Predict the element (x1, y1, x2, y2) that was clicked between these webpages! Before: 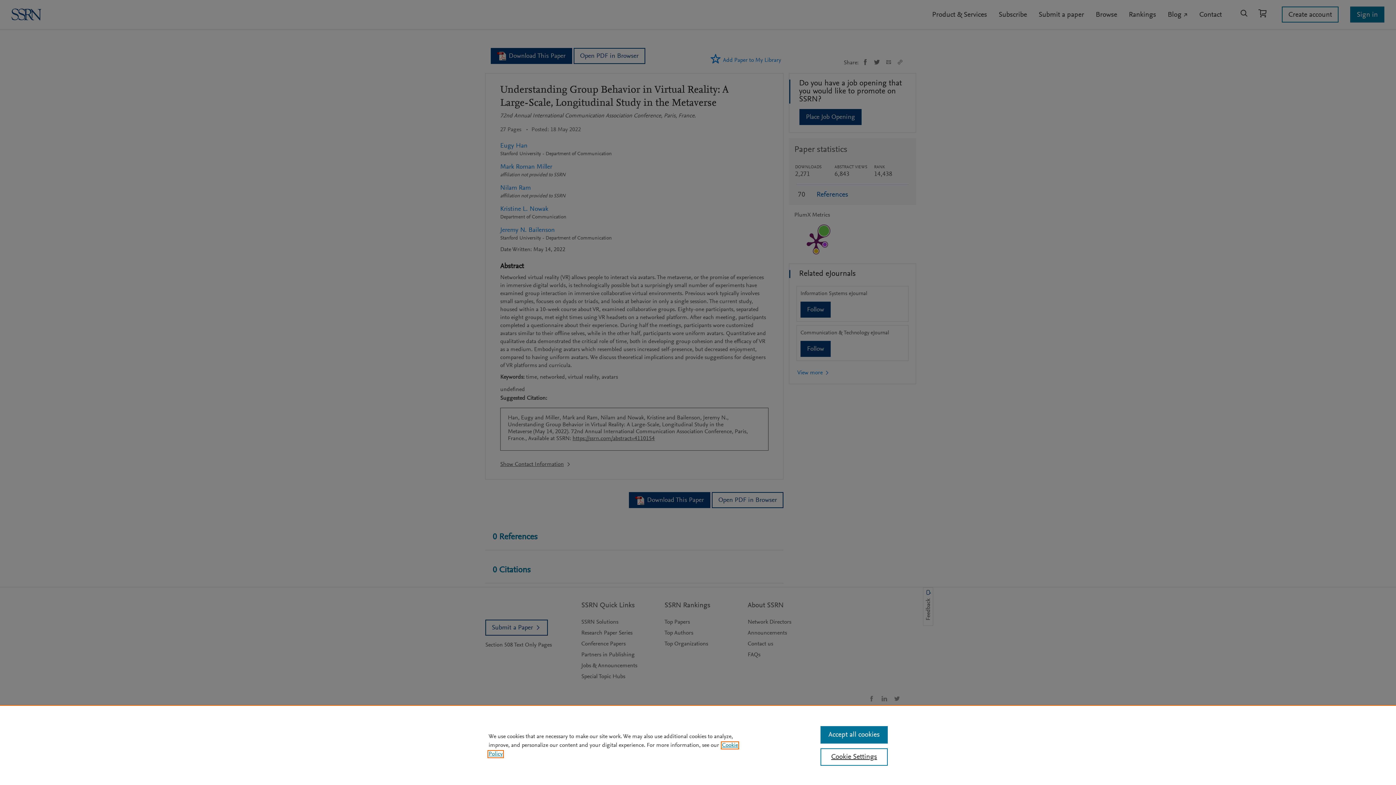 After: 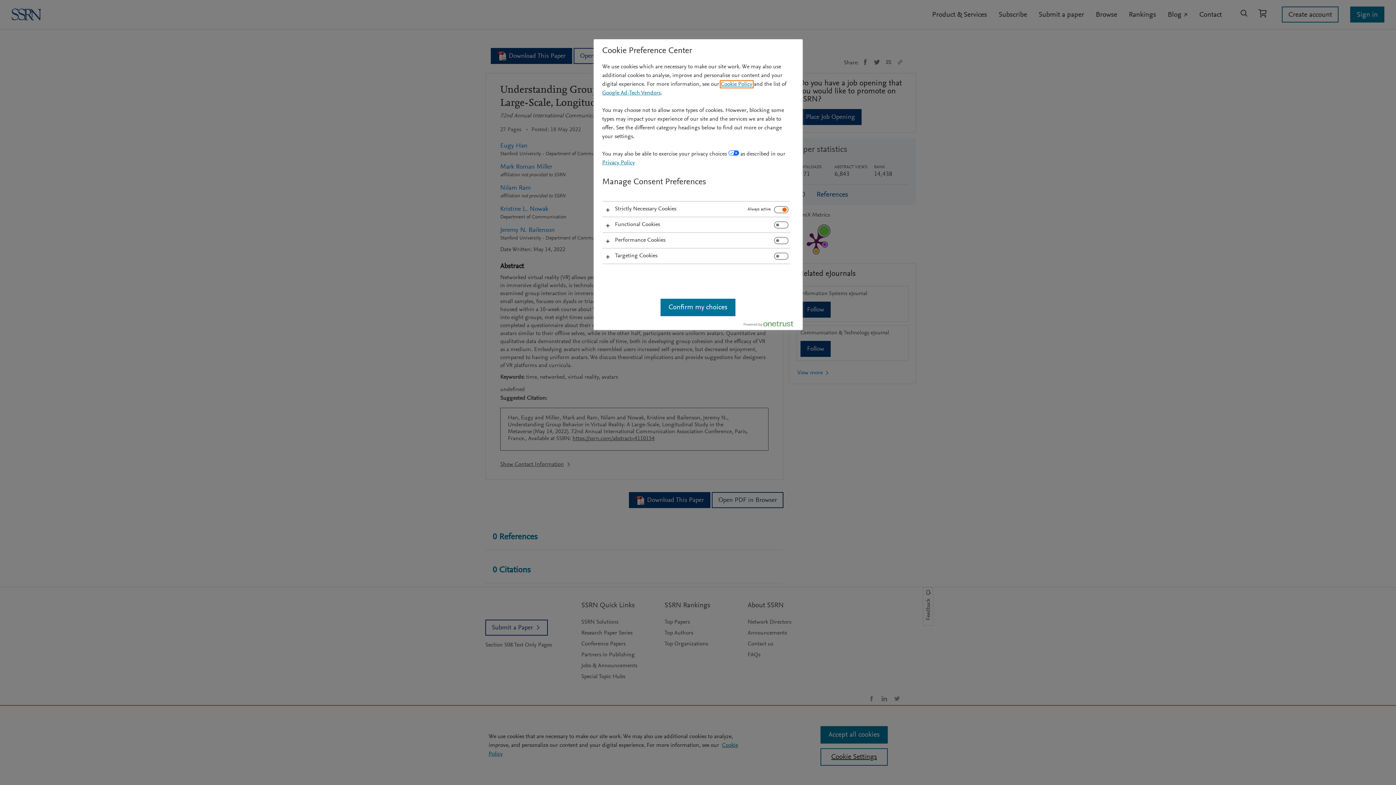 Action: bbox: (820, 748, 887, 766) label: Cookie Settings